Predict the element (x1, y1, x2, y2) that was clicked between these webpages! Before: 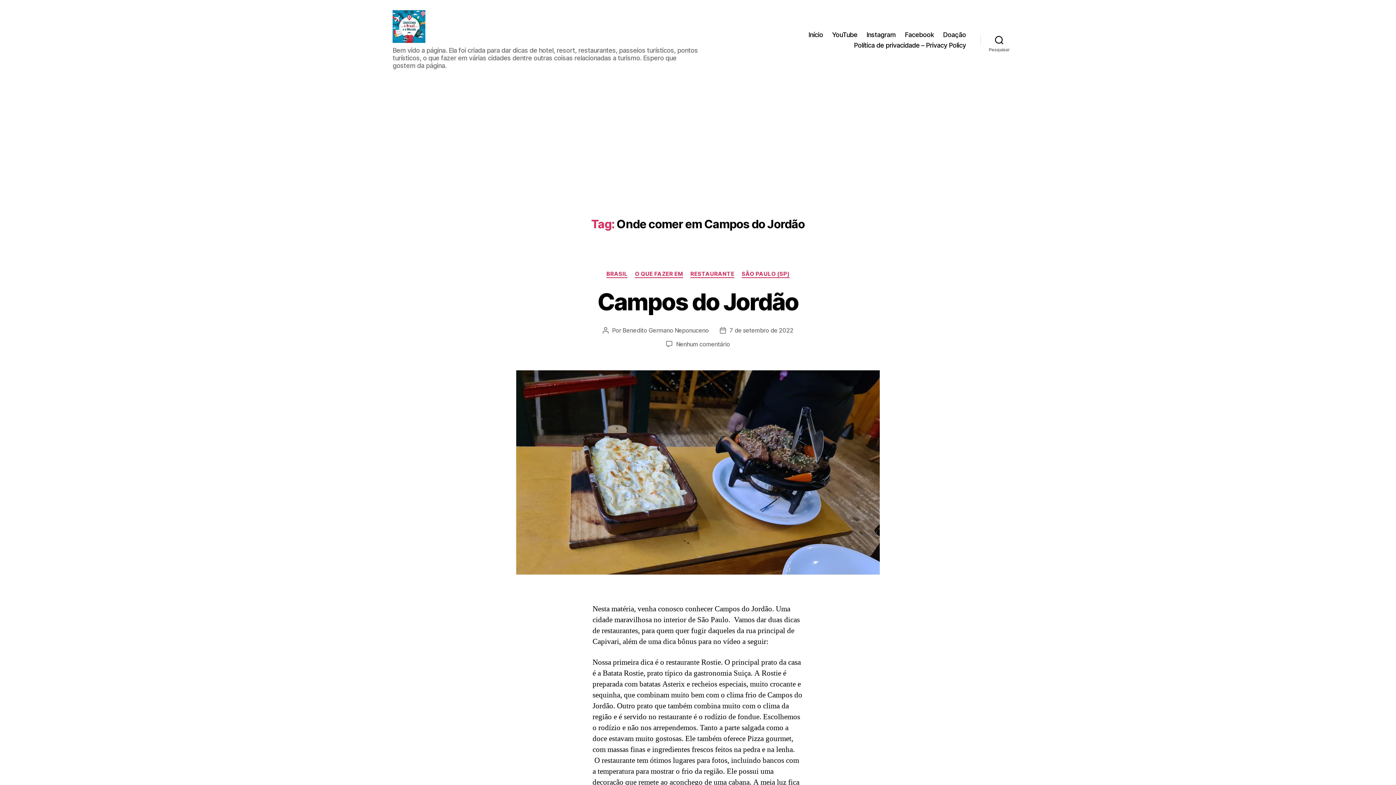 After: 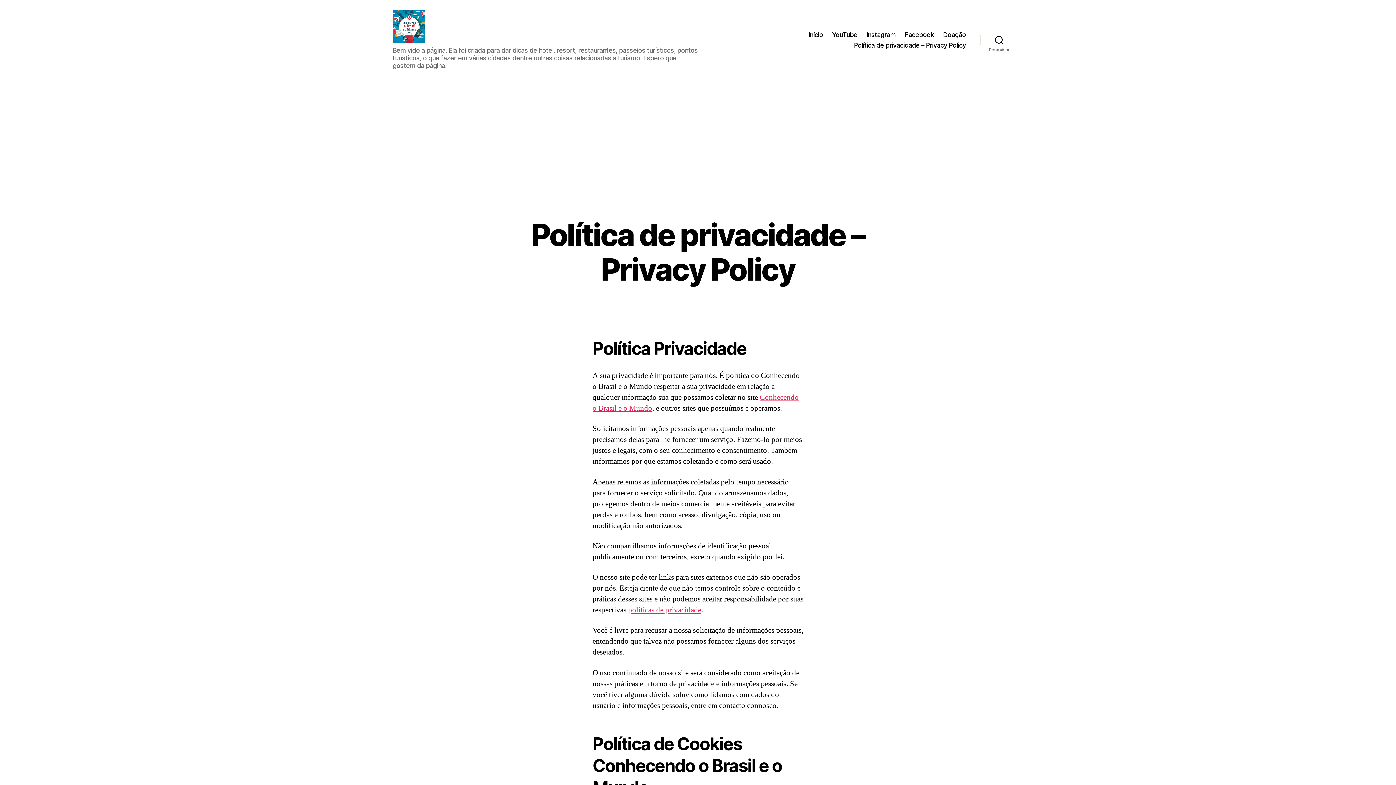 Action: bbox: (854, 41, 966, 48) label: Política de privacidade – Privacy Policy